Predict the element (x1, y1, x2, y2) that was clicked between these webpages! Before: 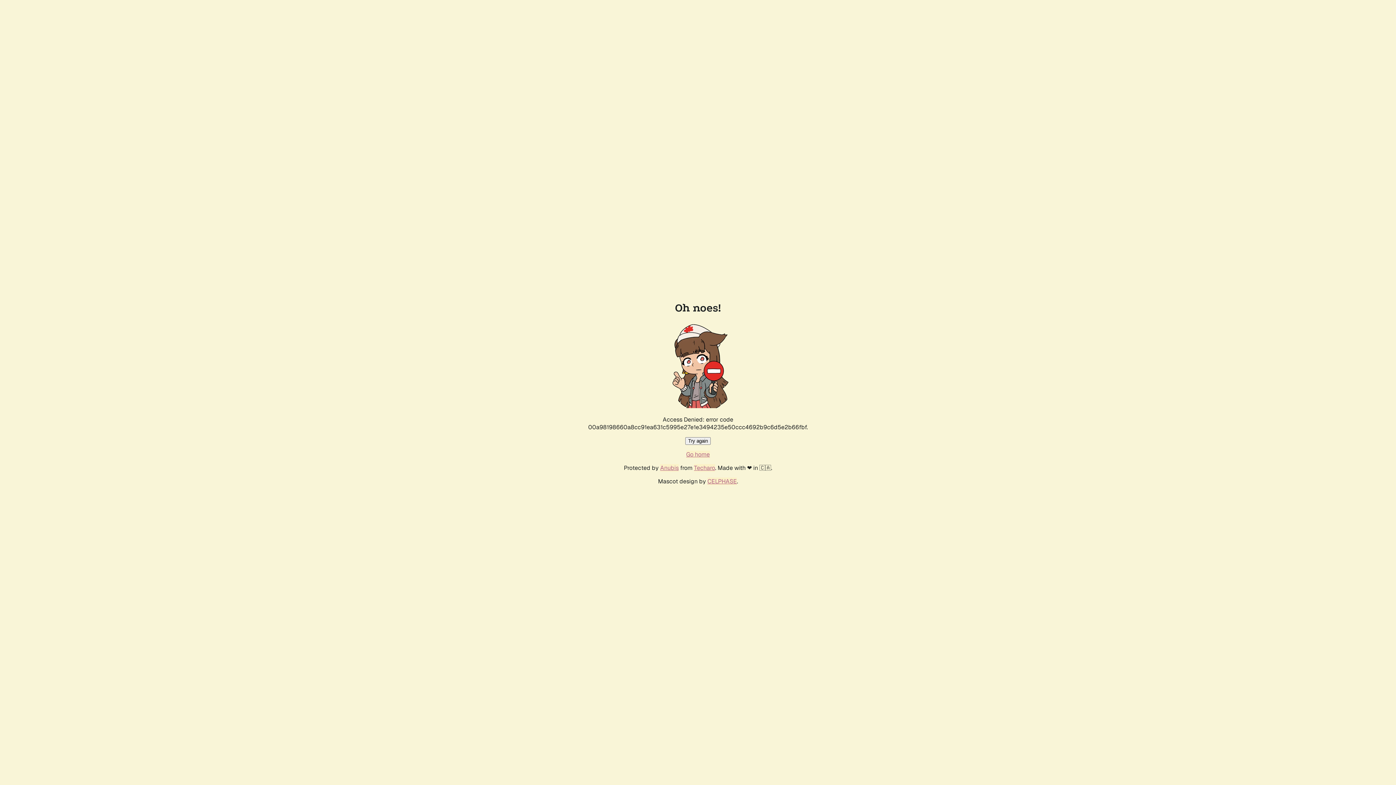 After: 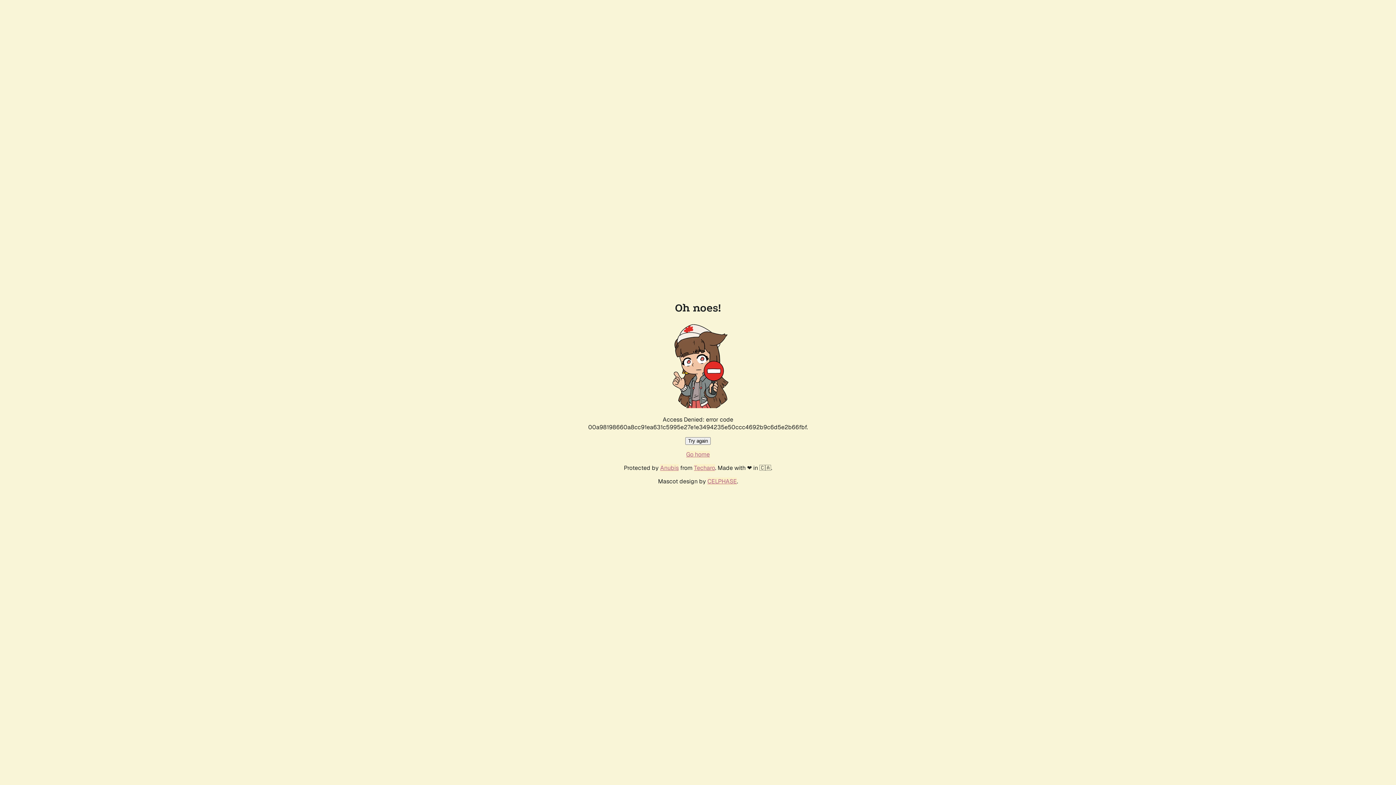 Action: bbox: (685, 437, 710, 445) label: Try again